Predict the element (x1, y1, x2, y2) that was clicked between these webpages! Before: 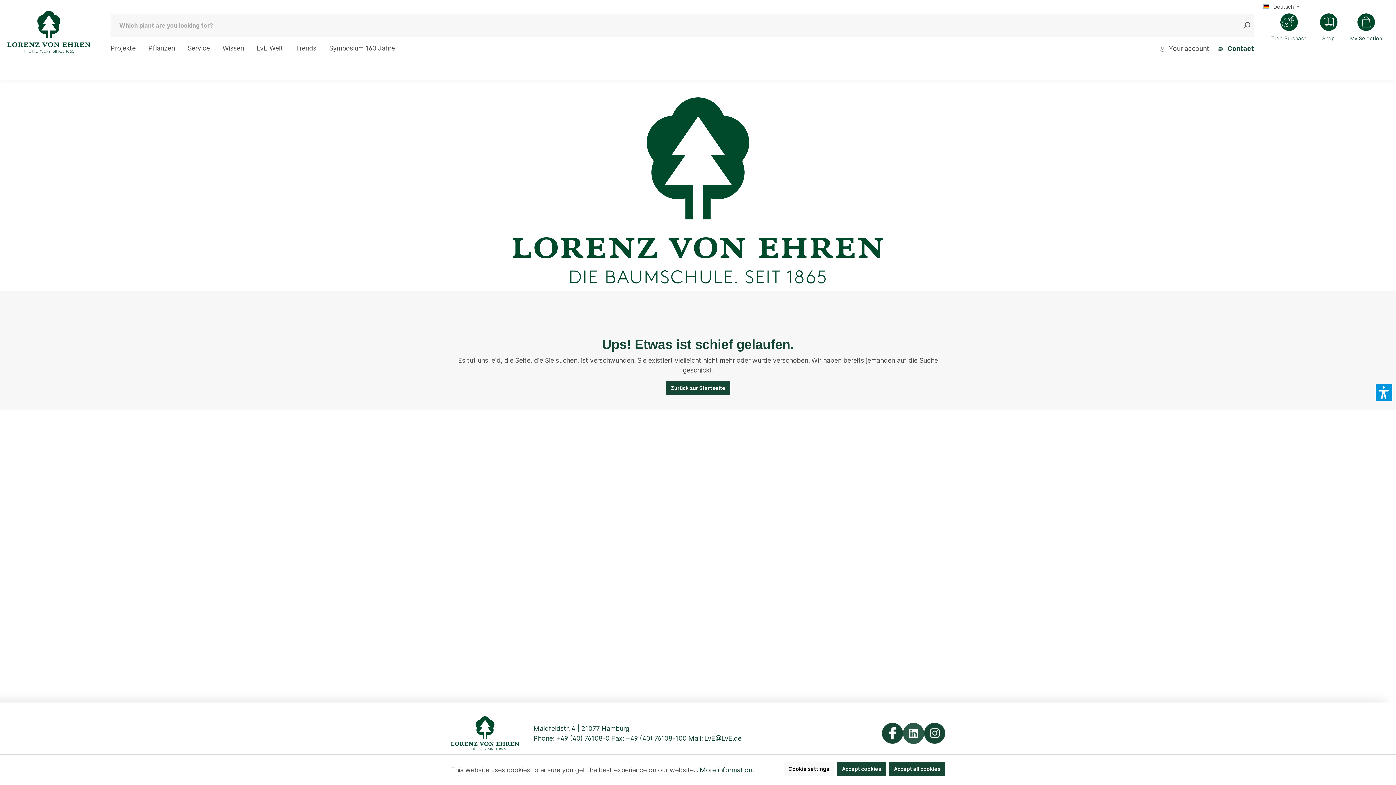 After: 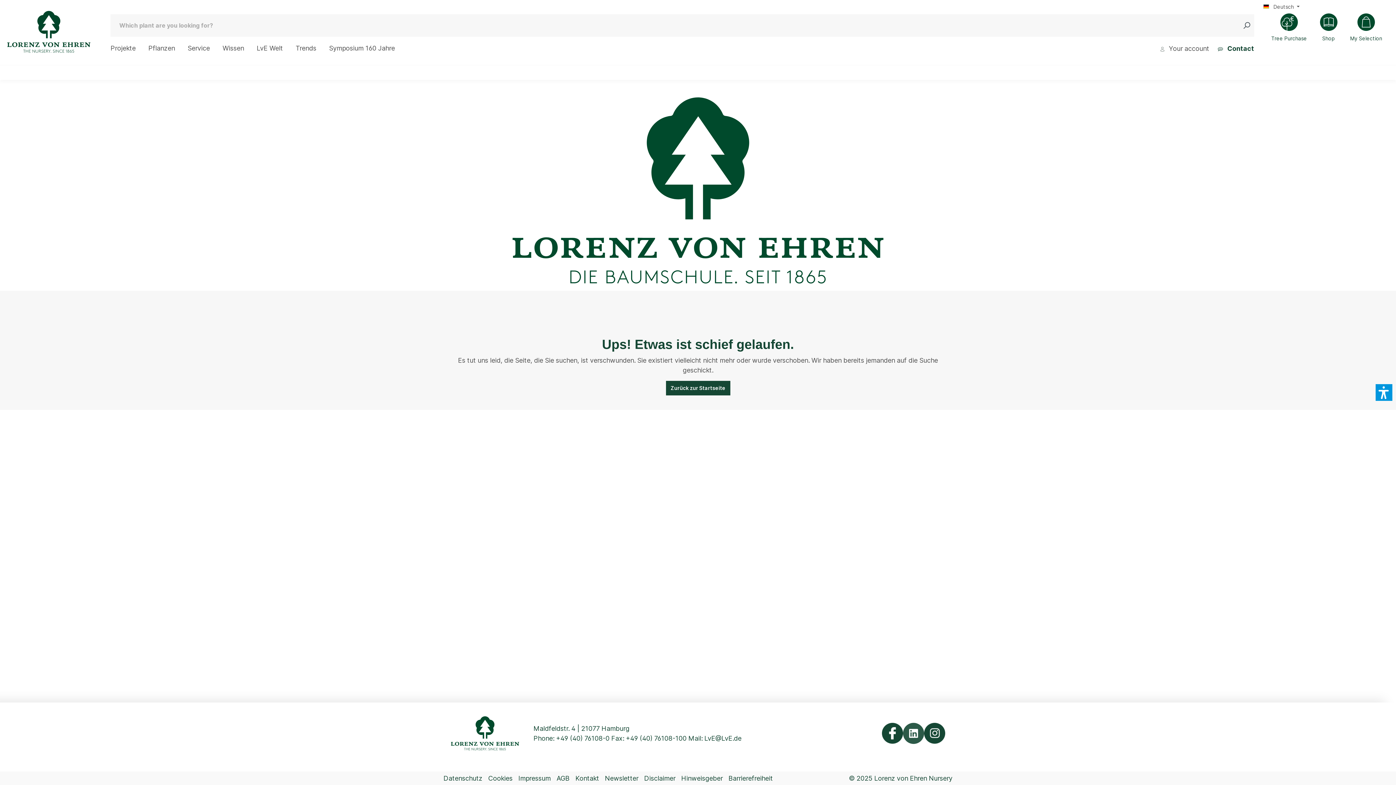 Action: bbox: (837, 762, 886, 776) label: Accept cookies